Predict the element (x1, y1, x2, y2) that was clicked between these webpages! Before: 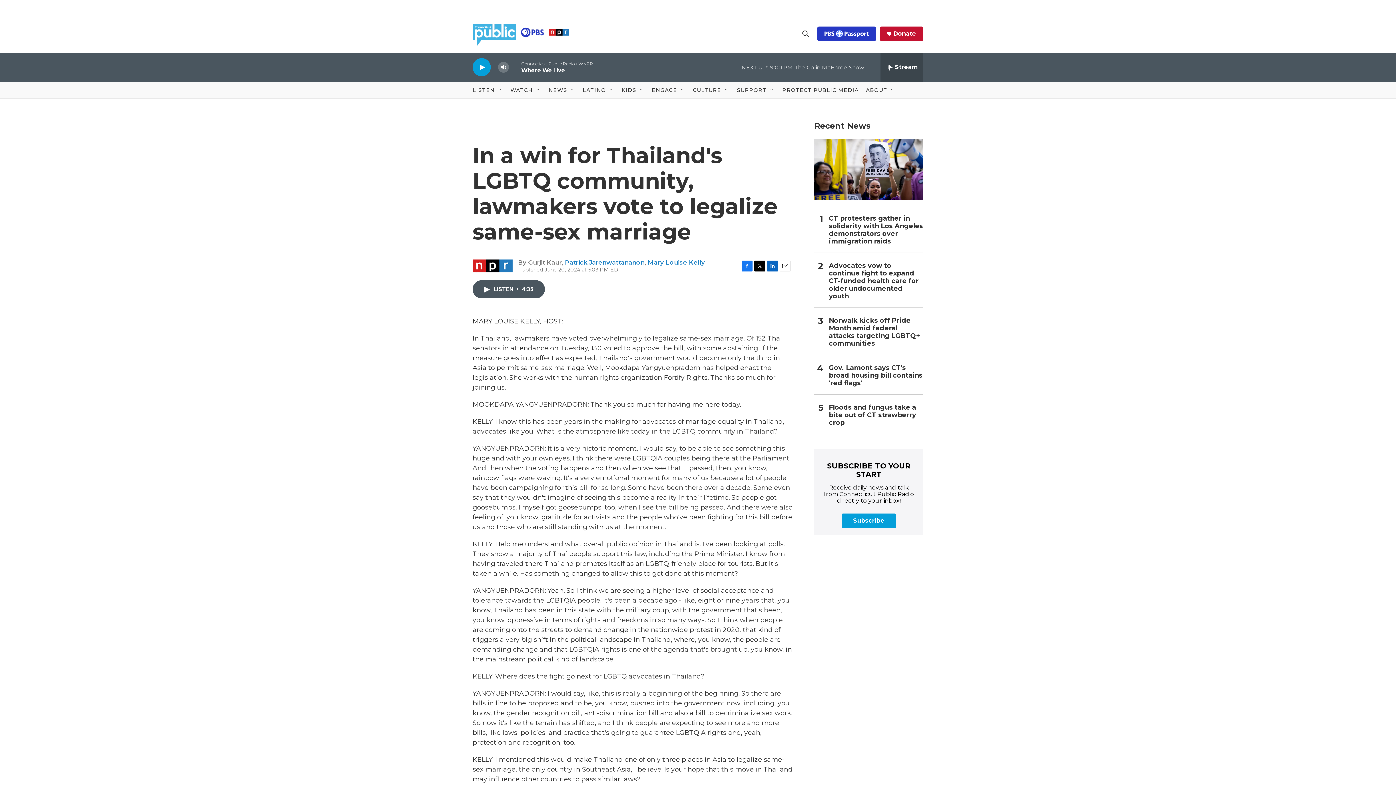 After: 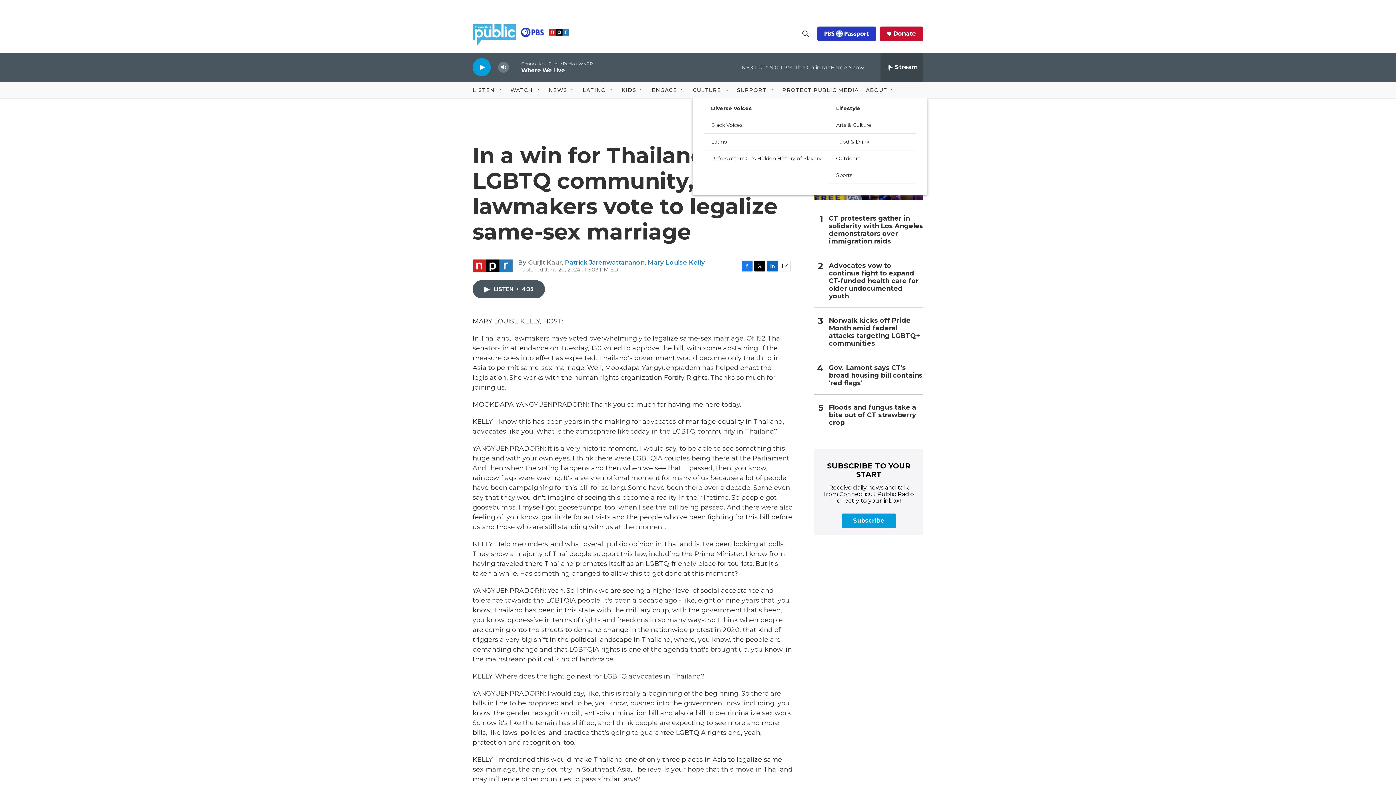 Action: label: Open Sub Navigation bbox: (724, 87, 729, 93)